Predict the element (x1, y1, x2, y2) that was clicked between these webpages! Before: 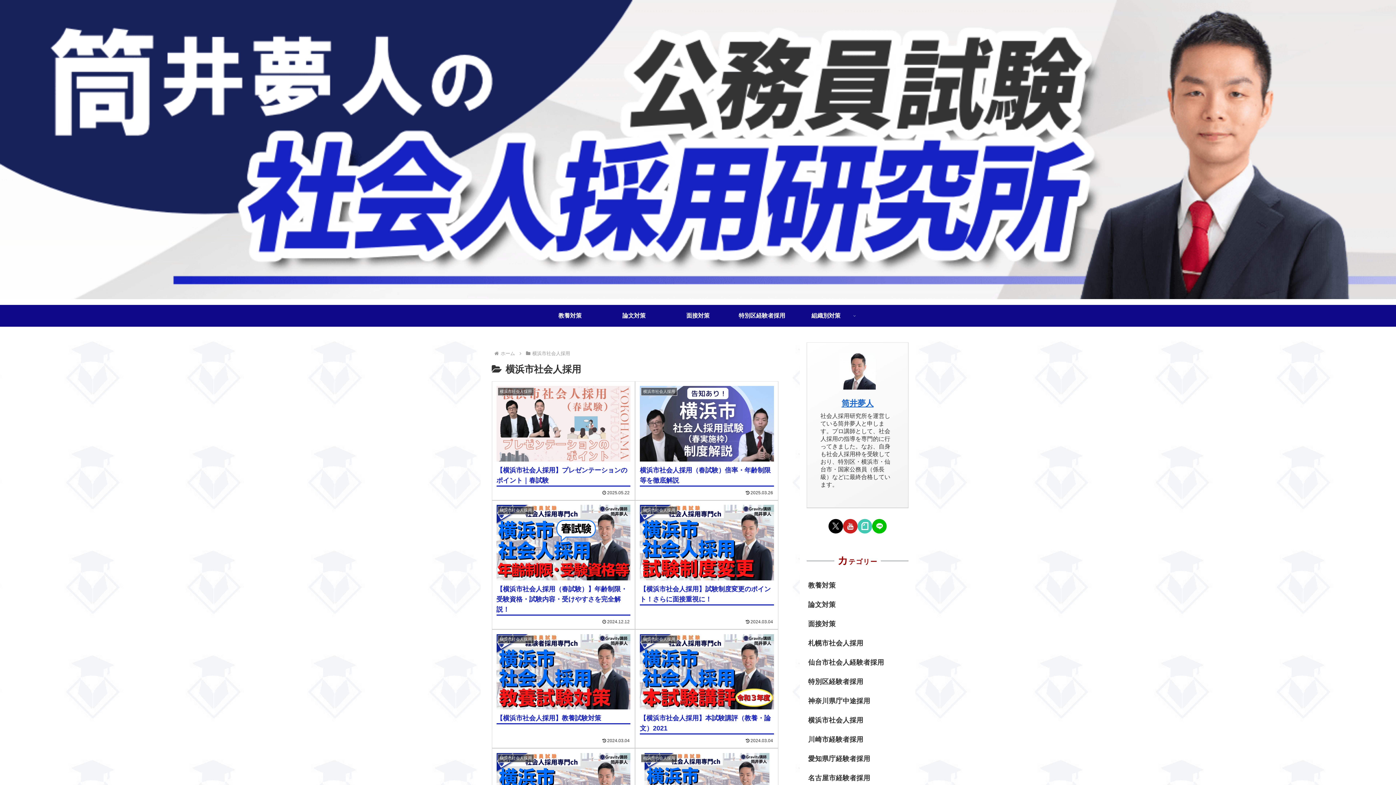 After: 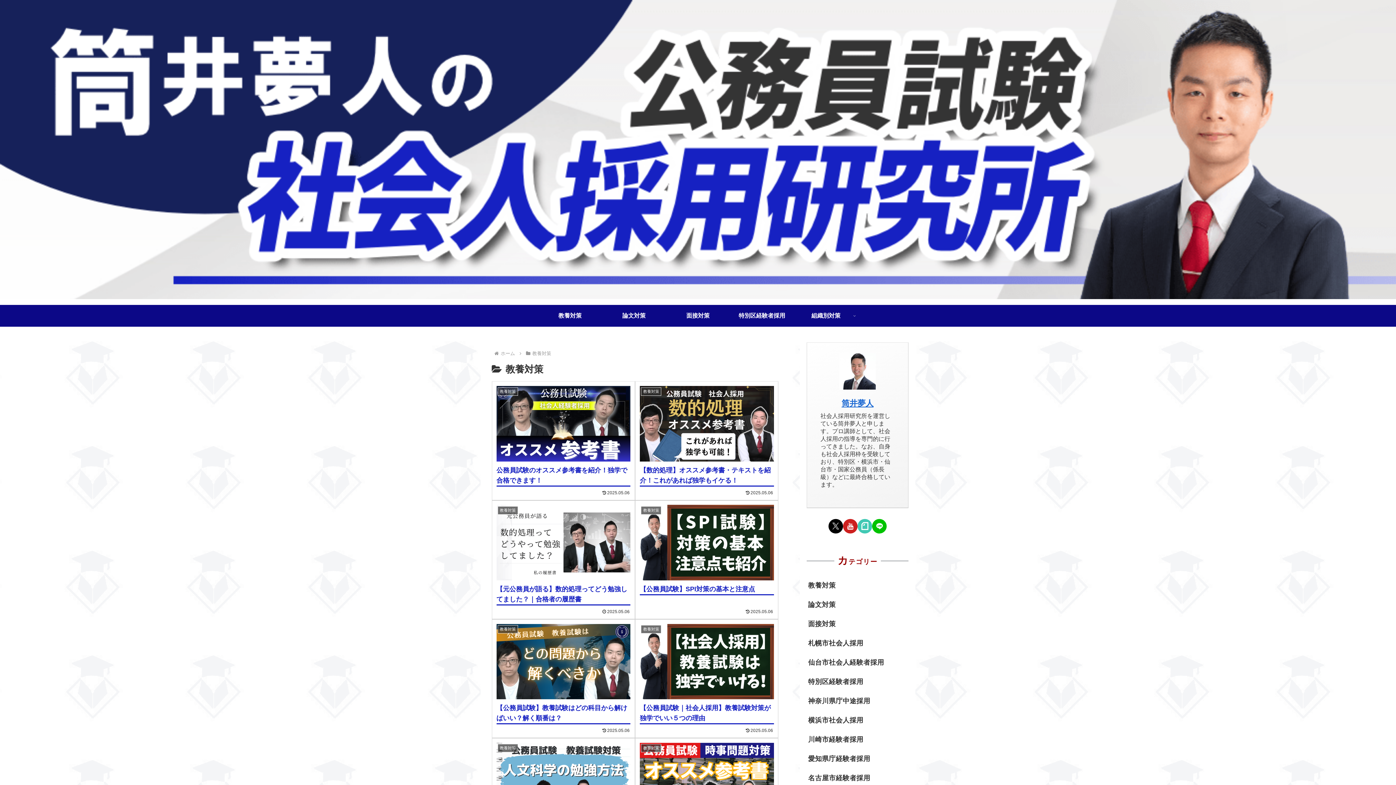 Action: bbox: (538, 305, 602, 326) label: 教養対策